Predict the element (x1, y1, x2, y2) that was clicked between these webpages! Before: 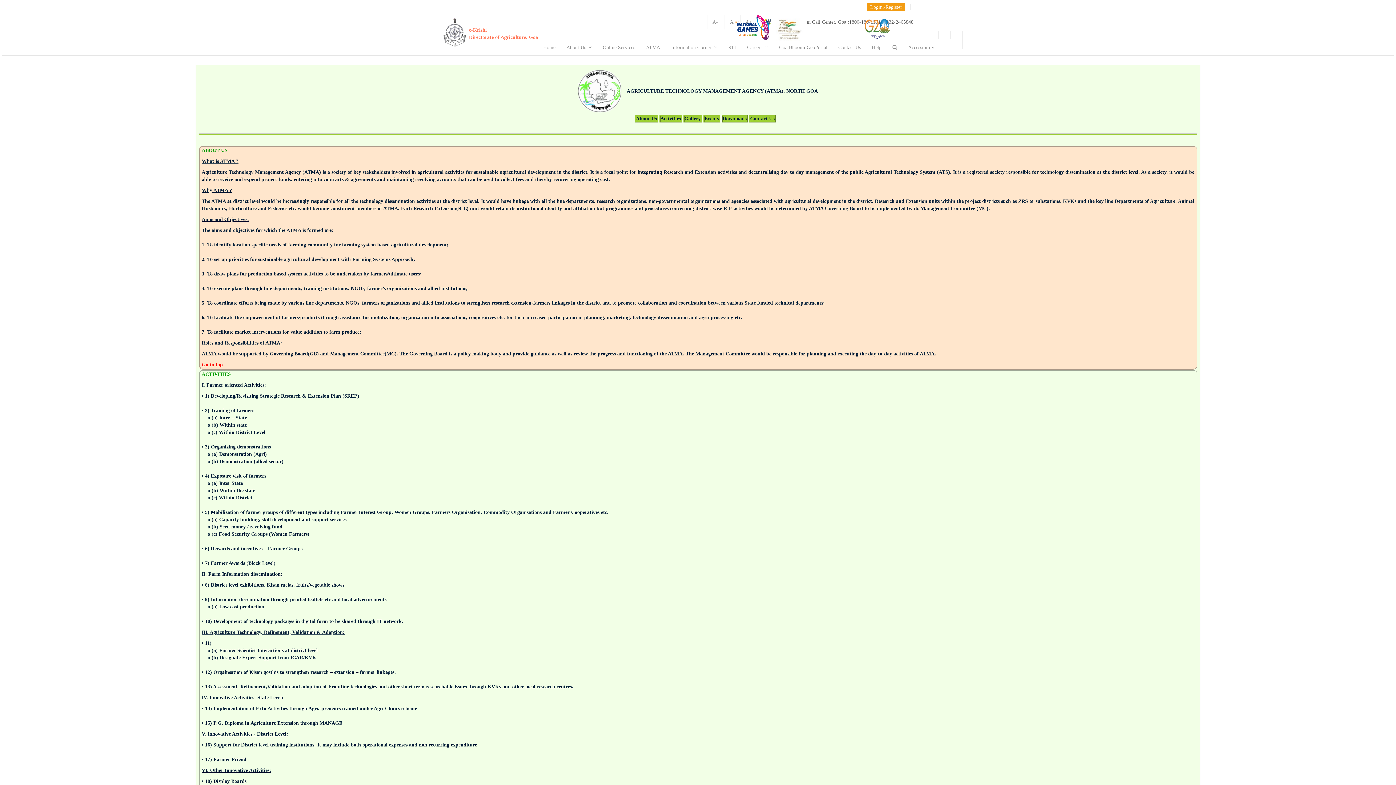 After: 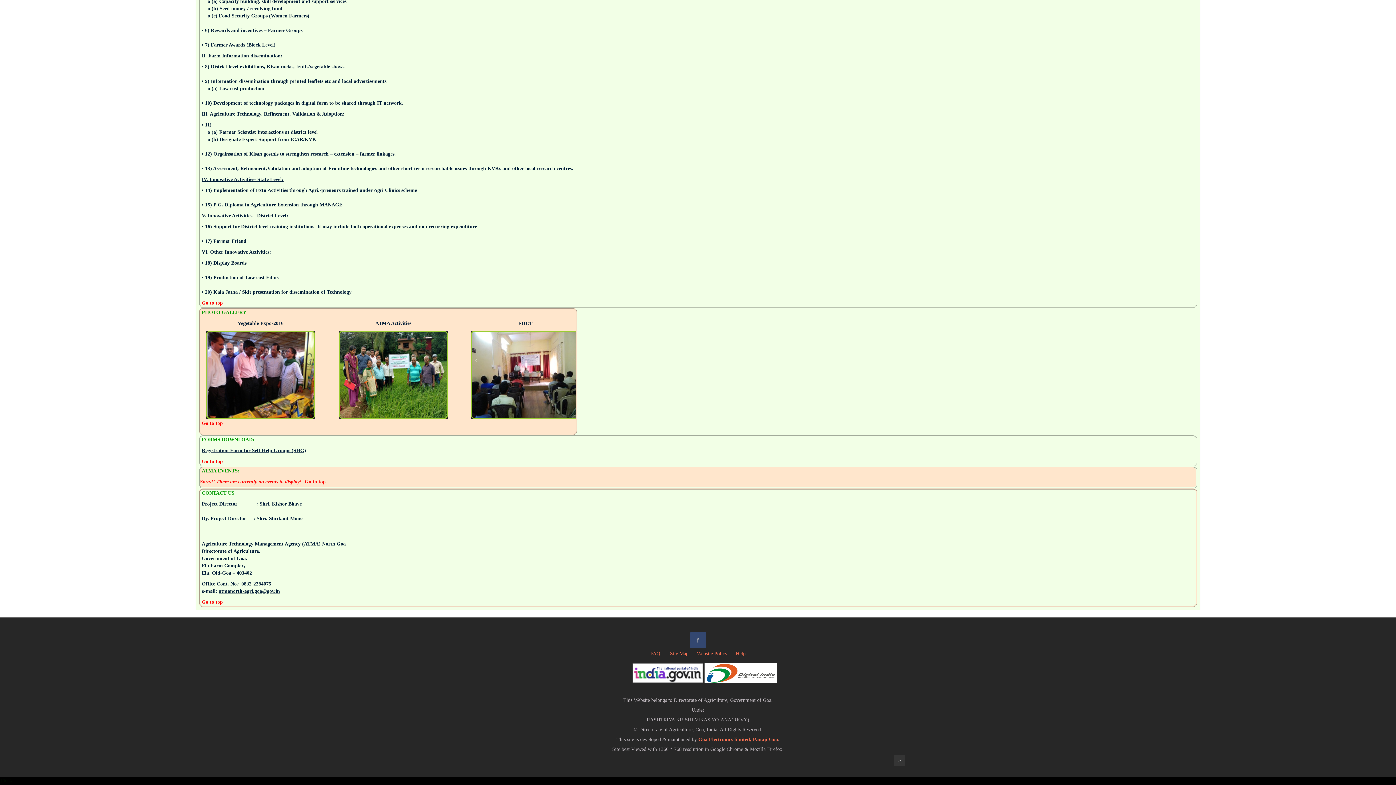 Action: bbox: (683, 114, 702, 122) label: Gallery